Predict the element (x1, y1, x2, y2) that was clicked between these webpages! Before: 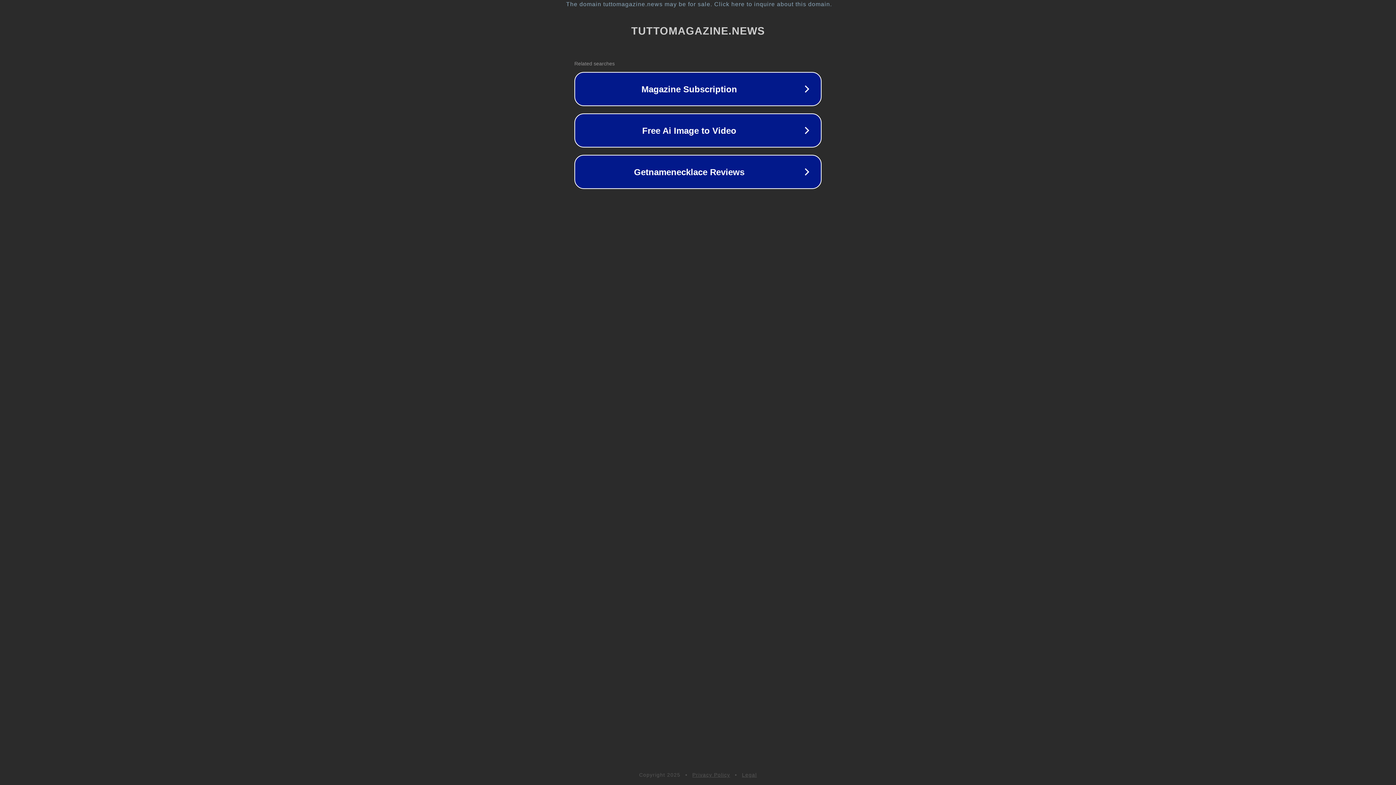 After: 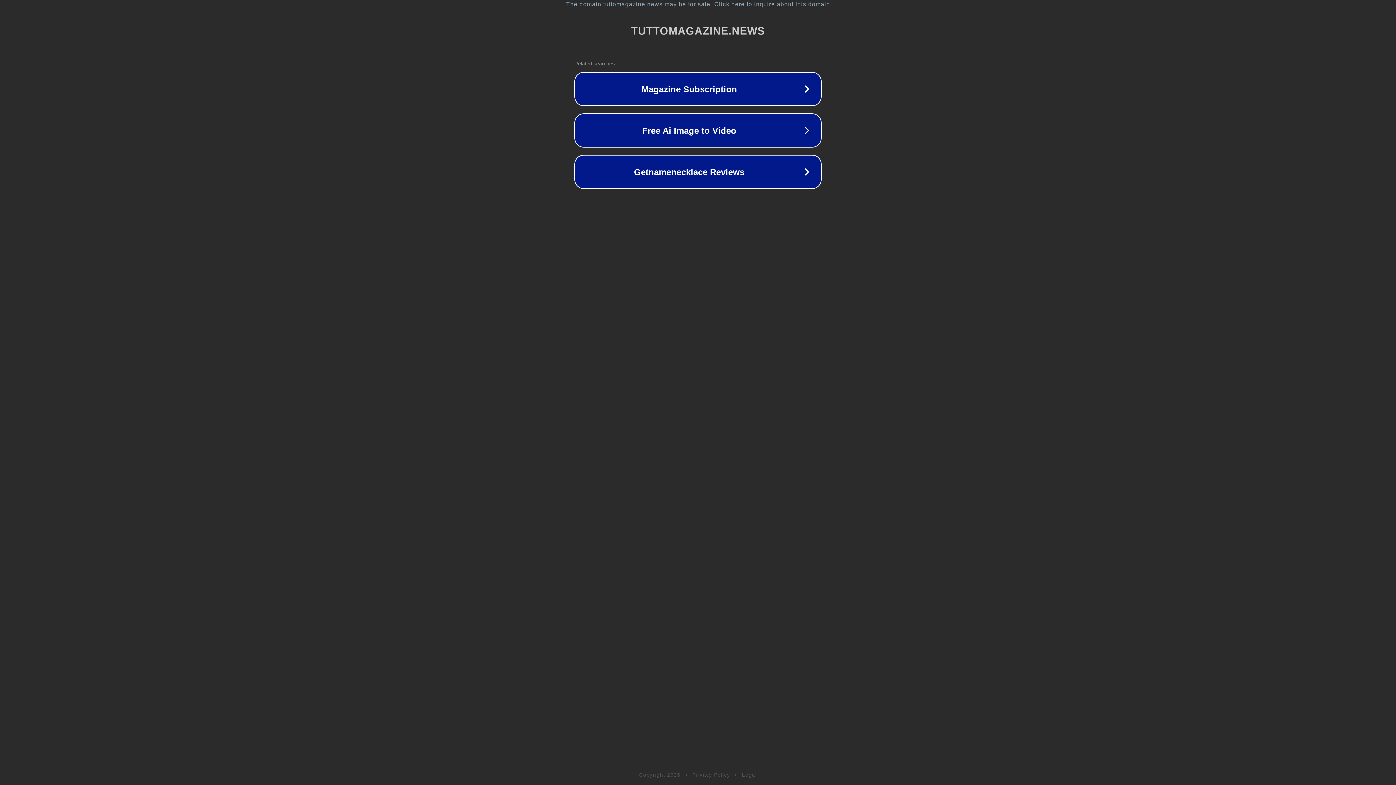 Action: bbox: (742, 772, 757, 778) label: Legal